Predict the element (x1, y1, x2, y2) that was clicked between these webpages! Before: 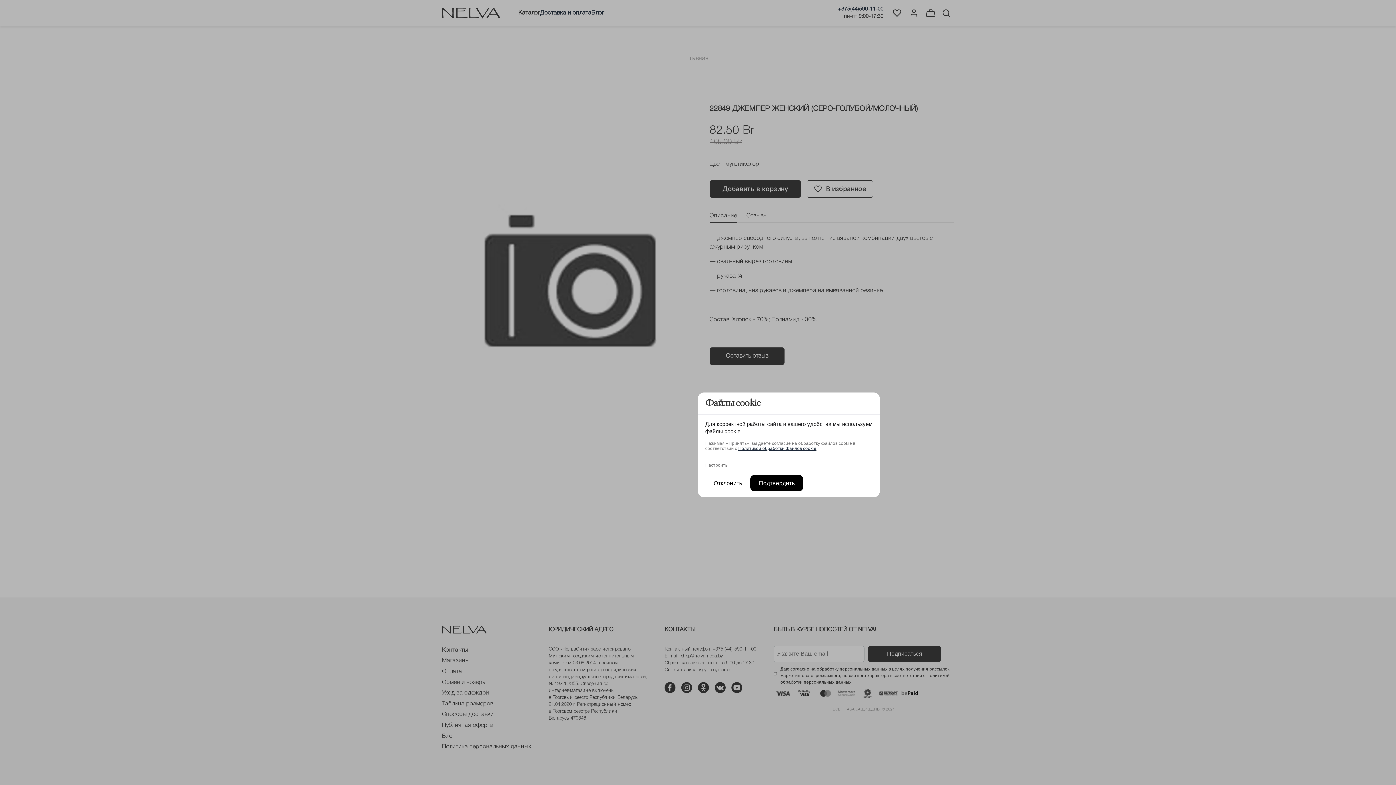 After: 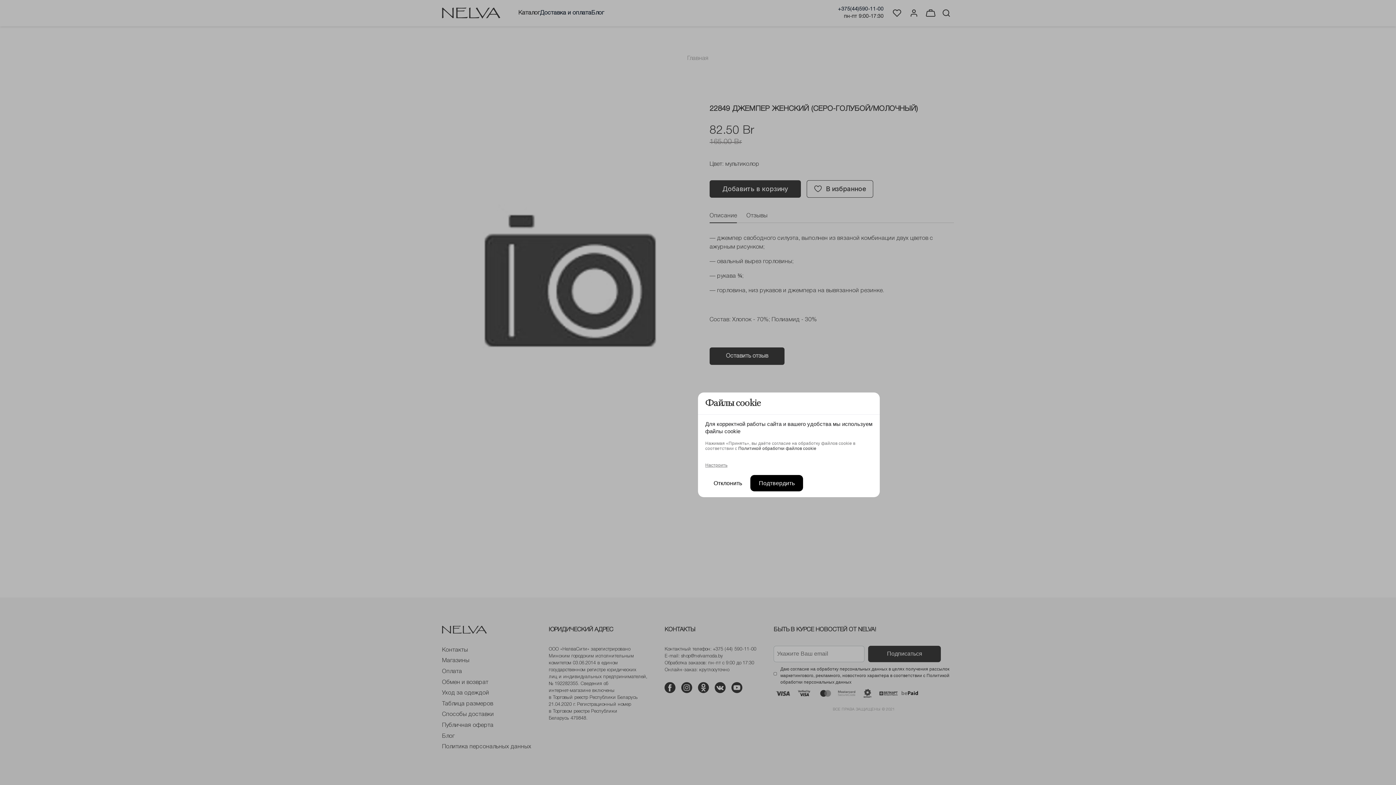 Action: label: Политикой обработки файлов cookie bbox: (738, 446, 816, 451)